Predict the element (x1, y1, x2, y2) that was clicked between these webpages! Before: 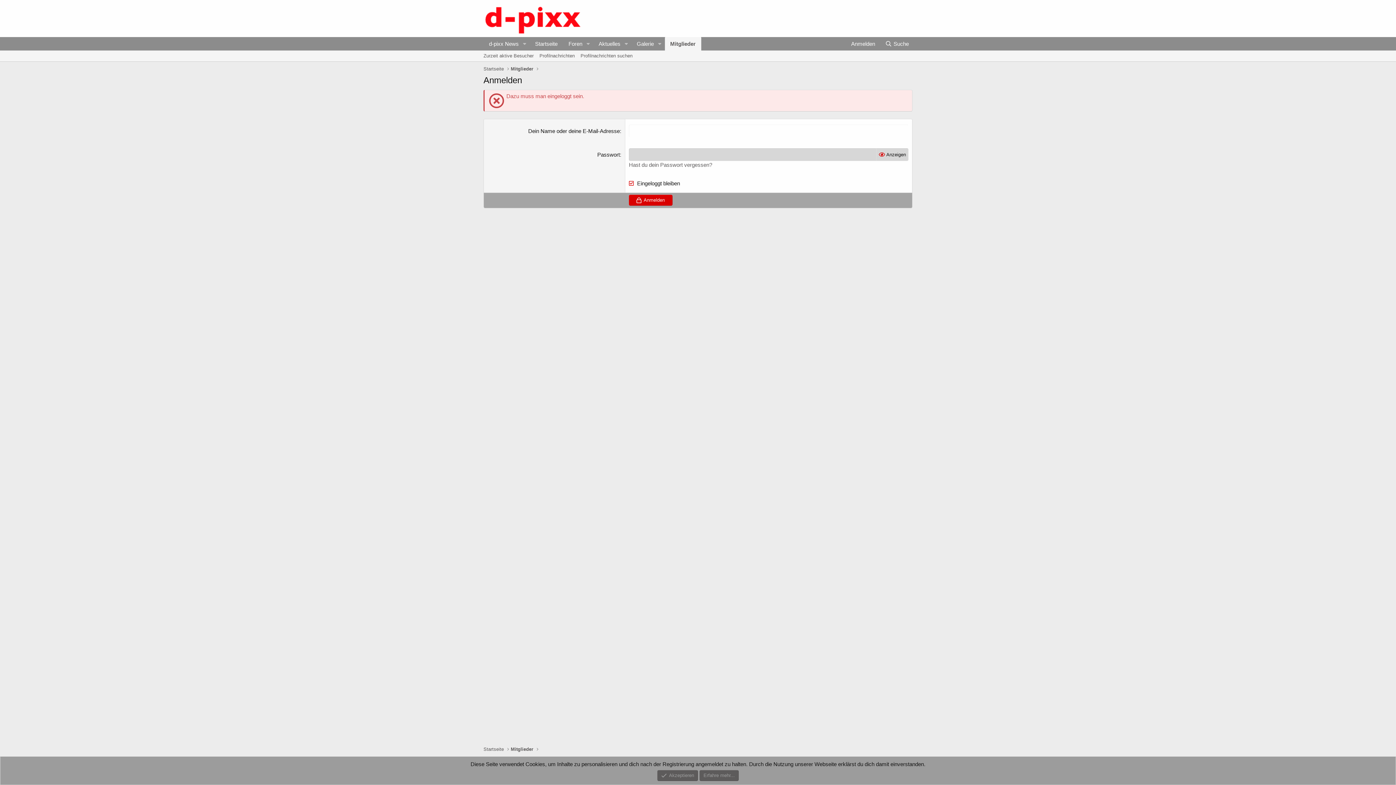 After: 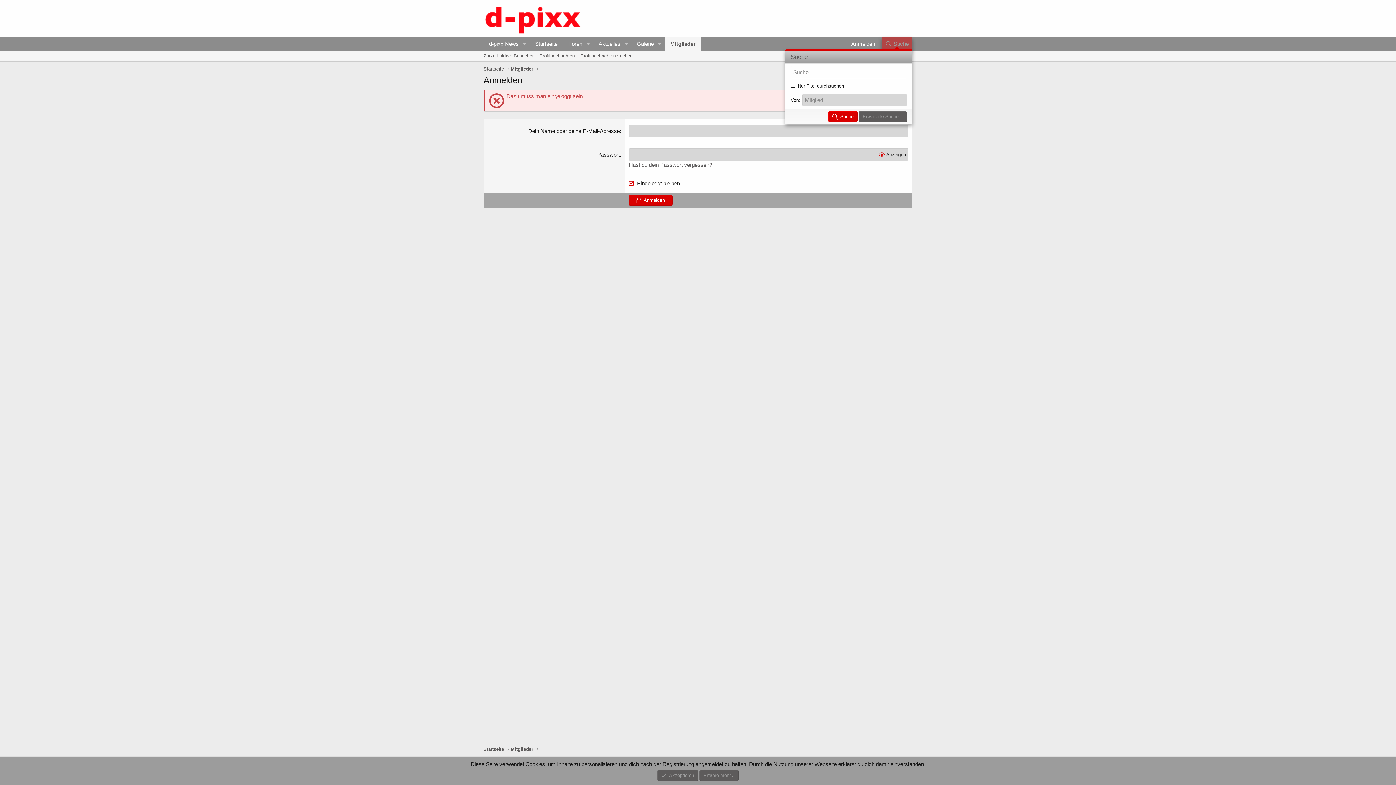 Action: label: Suche bbox: (881, 37, 912, 50)